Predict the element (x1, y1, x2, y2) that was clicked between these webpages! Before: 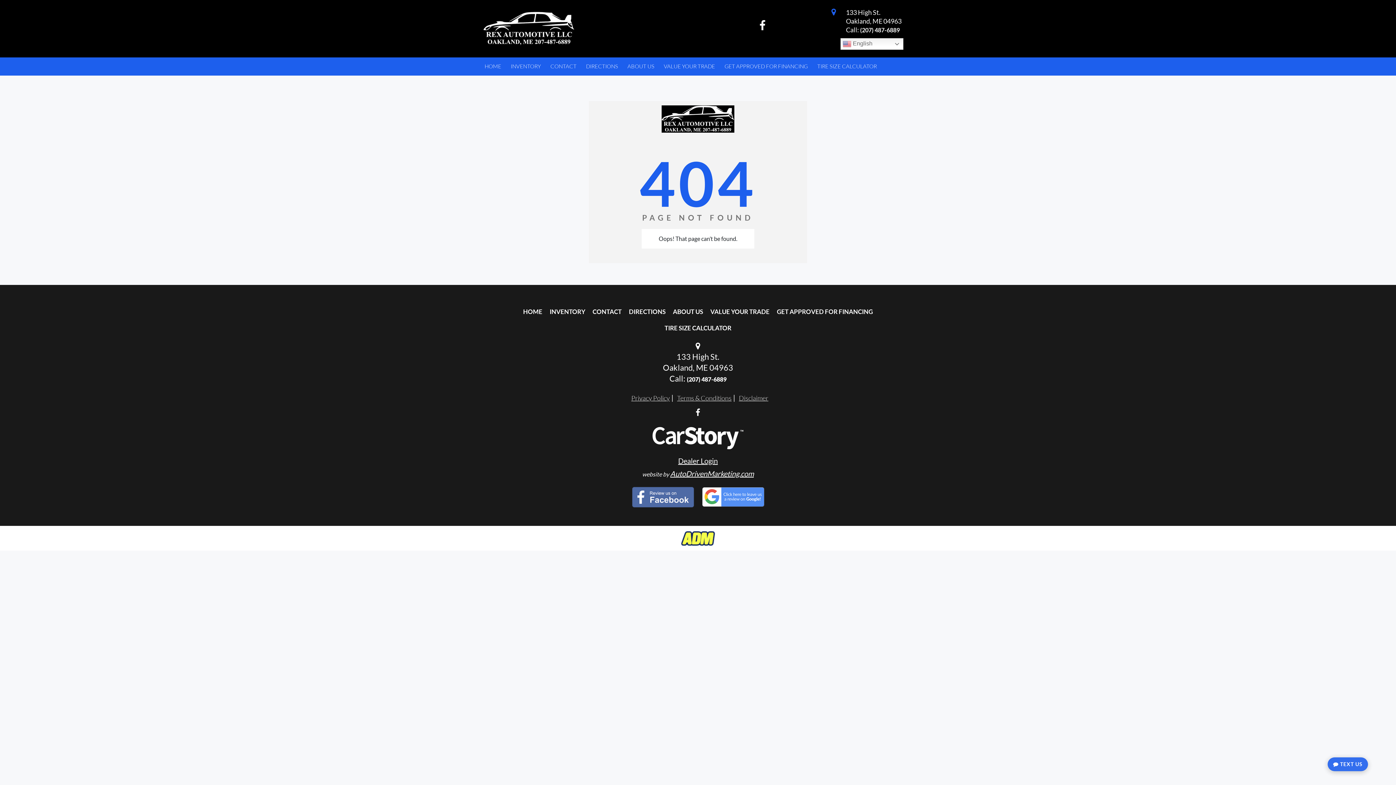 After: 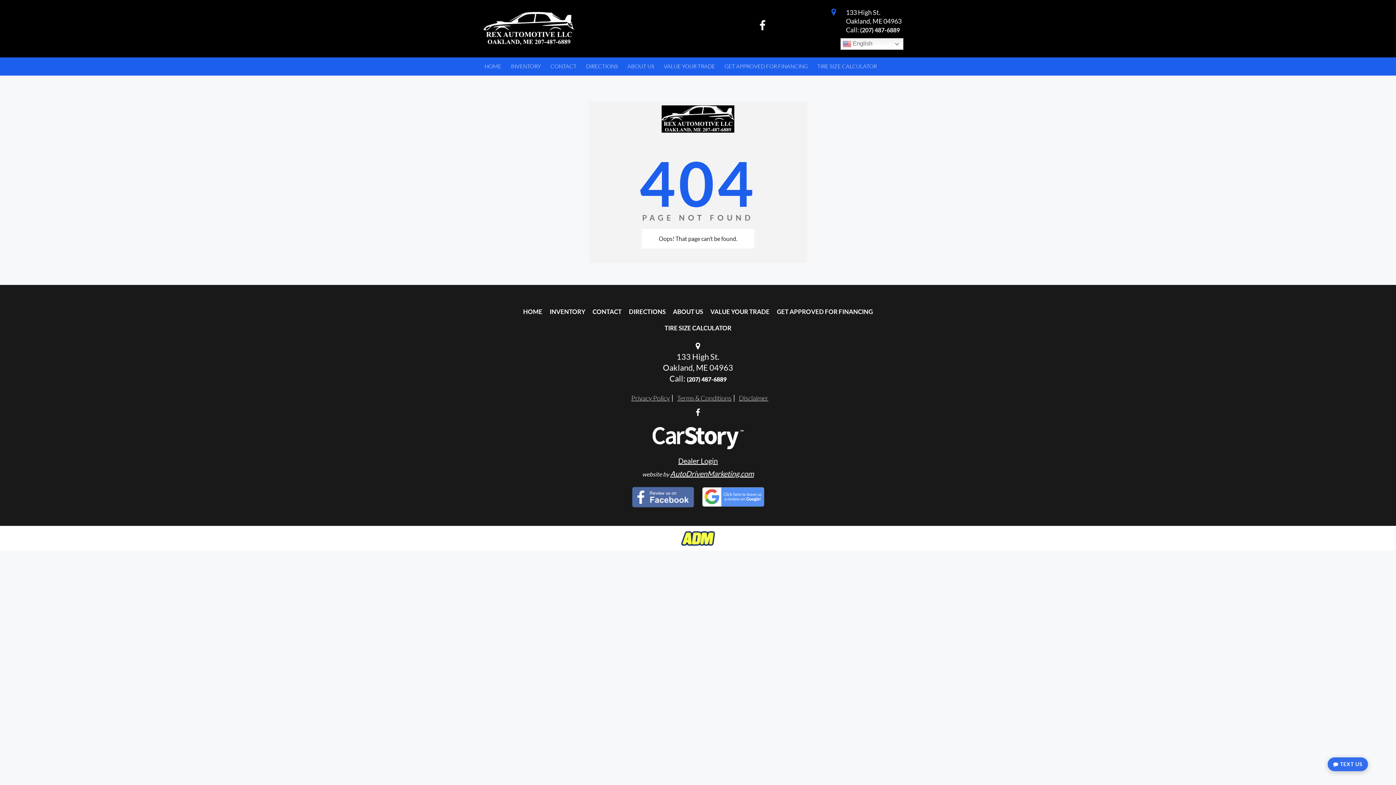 Action: bbox: (680, 534, 716, 540)